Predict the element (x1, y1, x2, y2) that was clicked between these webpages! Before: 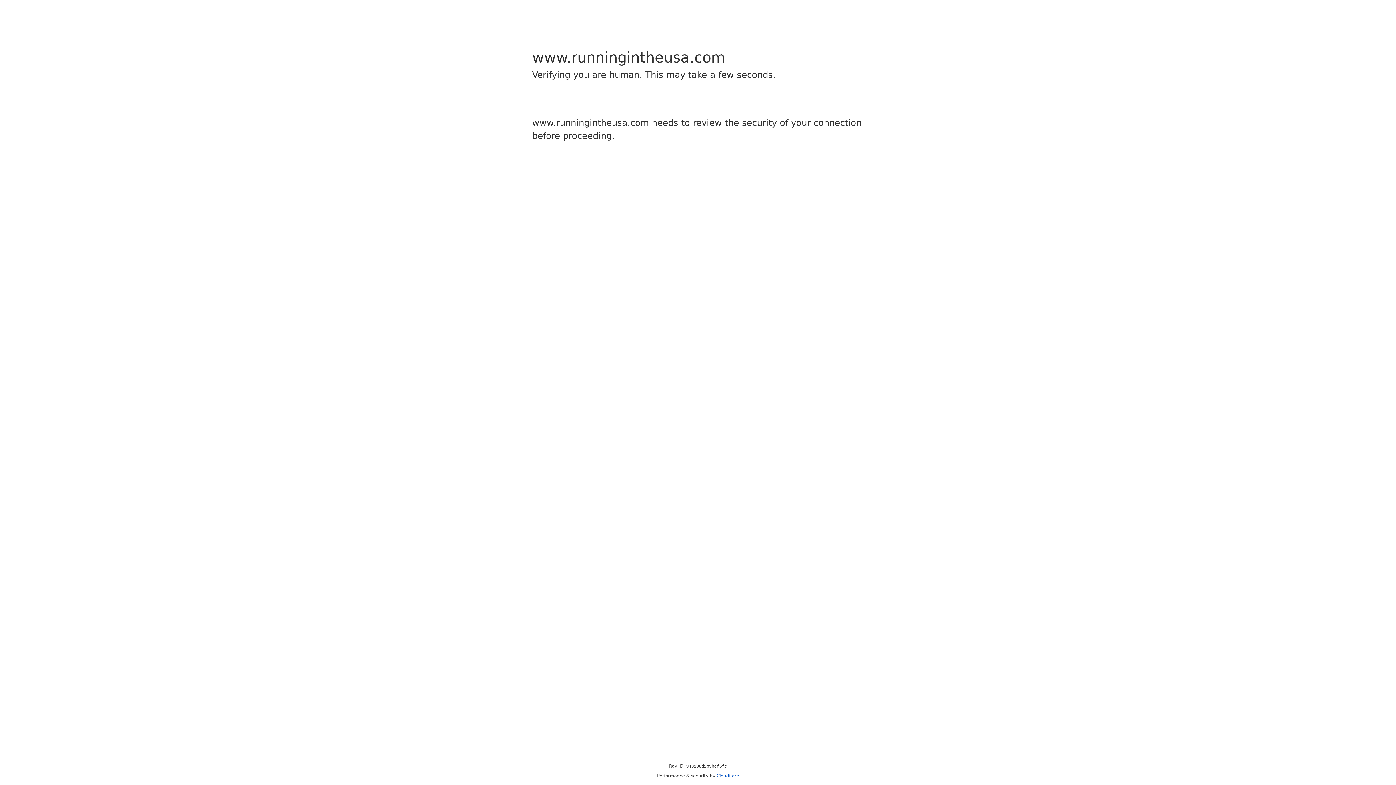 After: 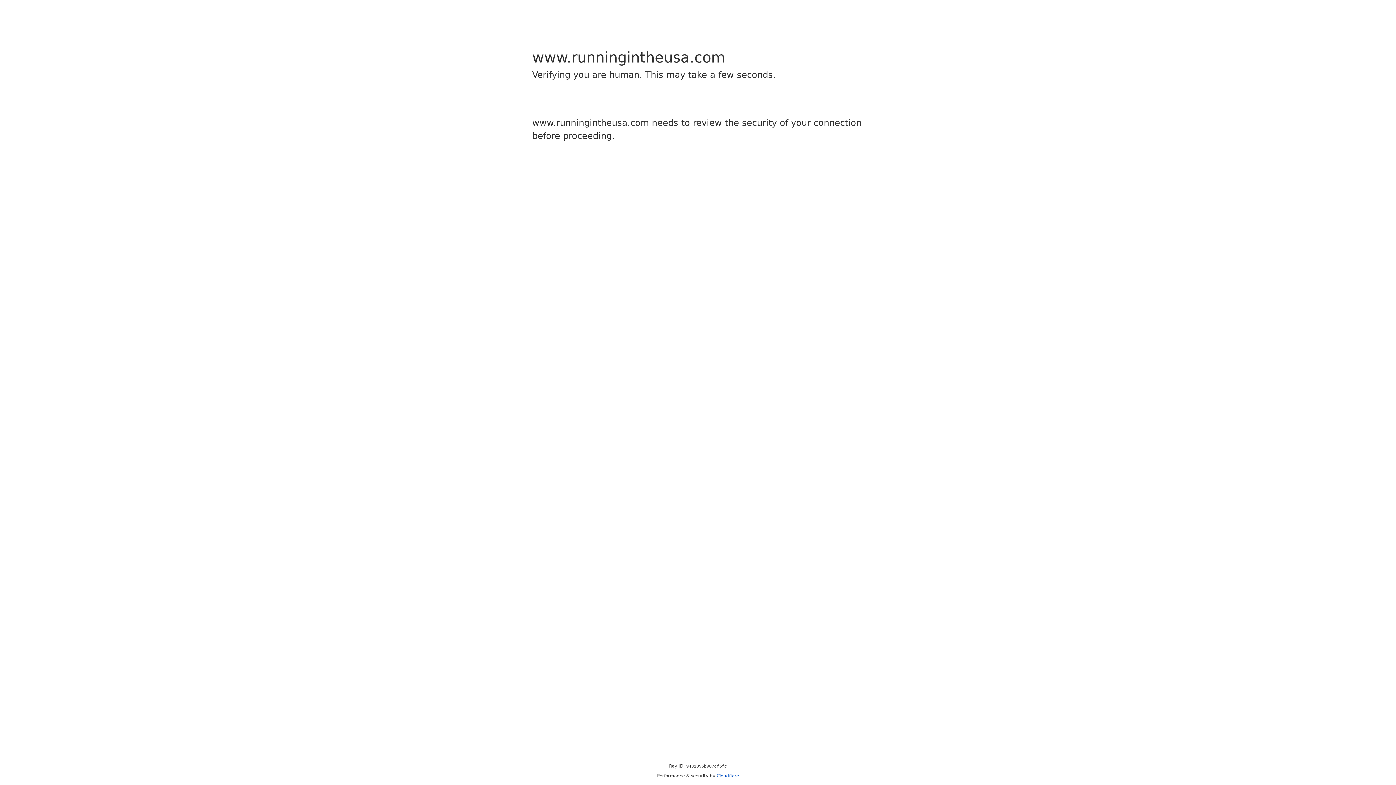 Action: bbox: (716, 773, 739, 778) label: Cloudflare